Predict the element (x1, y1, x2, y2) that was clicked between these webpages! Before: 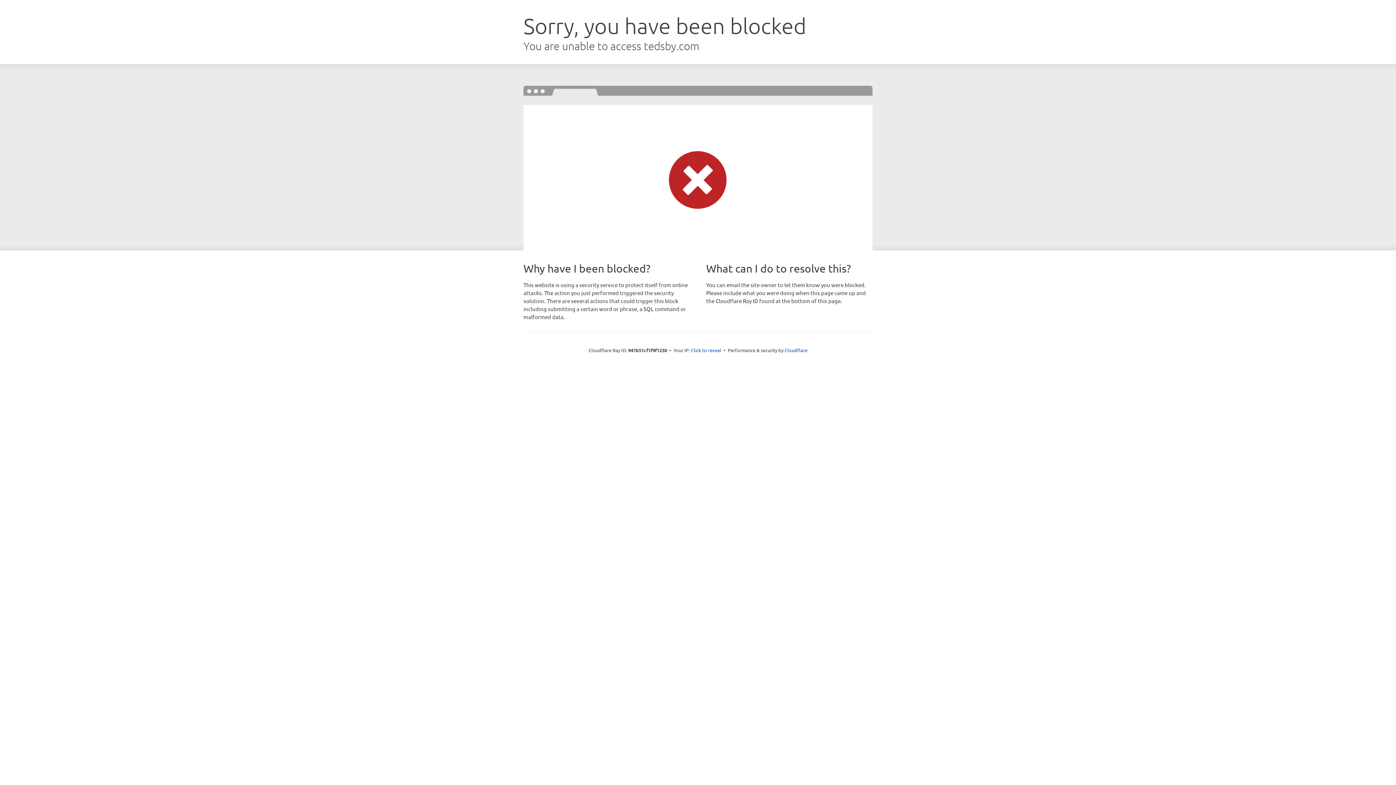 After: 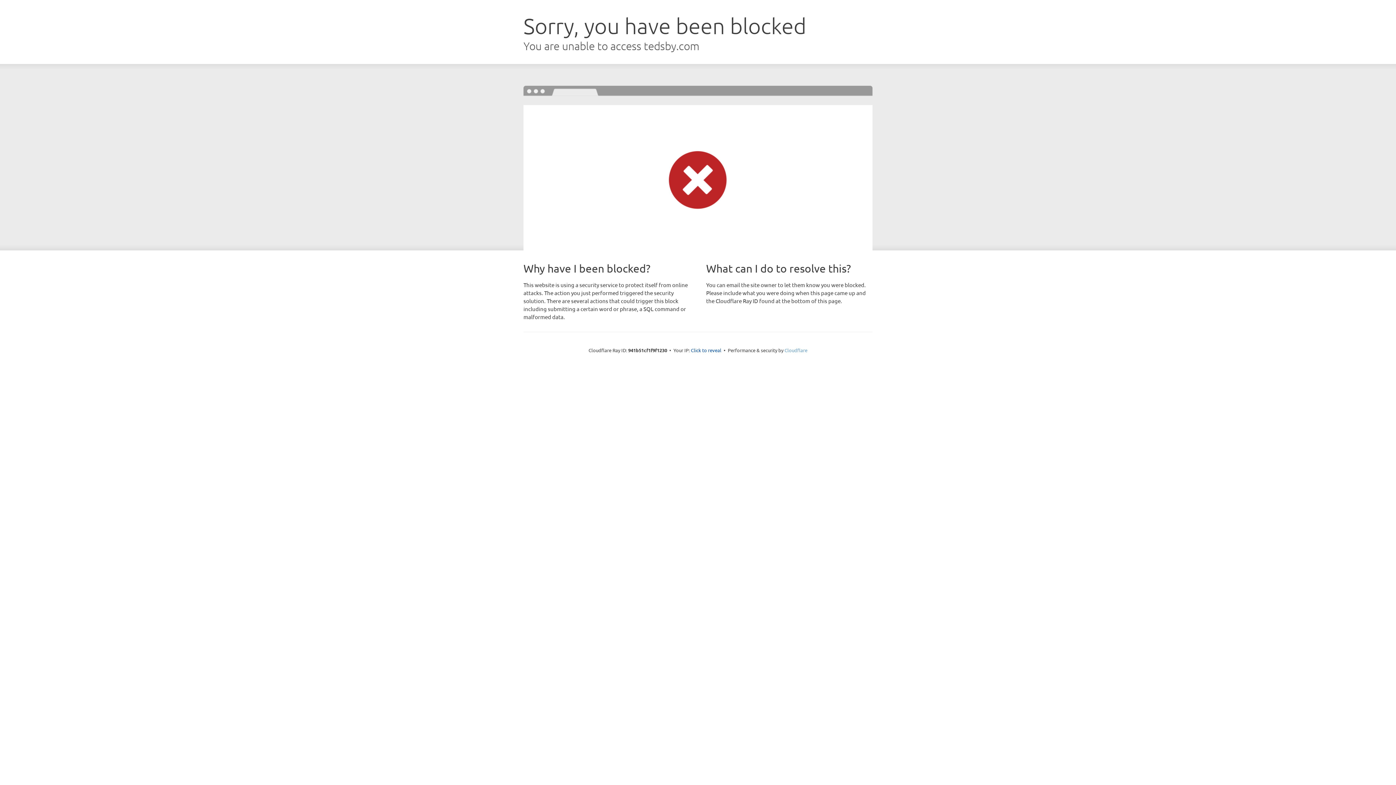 Action: bbox: (784, 347, 807, 353) label: Cloudflare